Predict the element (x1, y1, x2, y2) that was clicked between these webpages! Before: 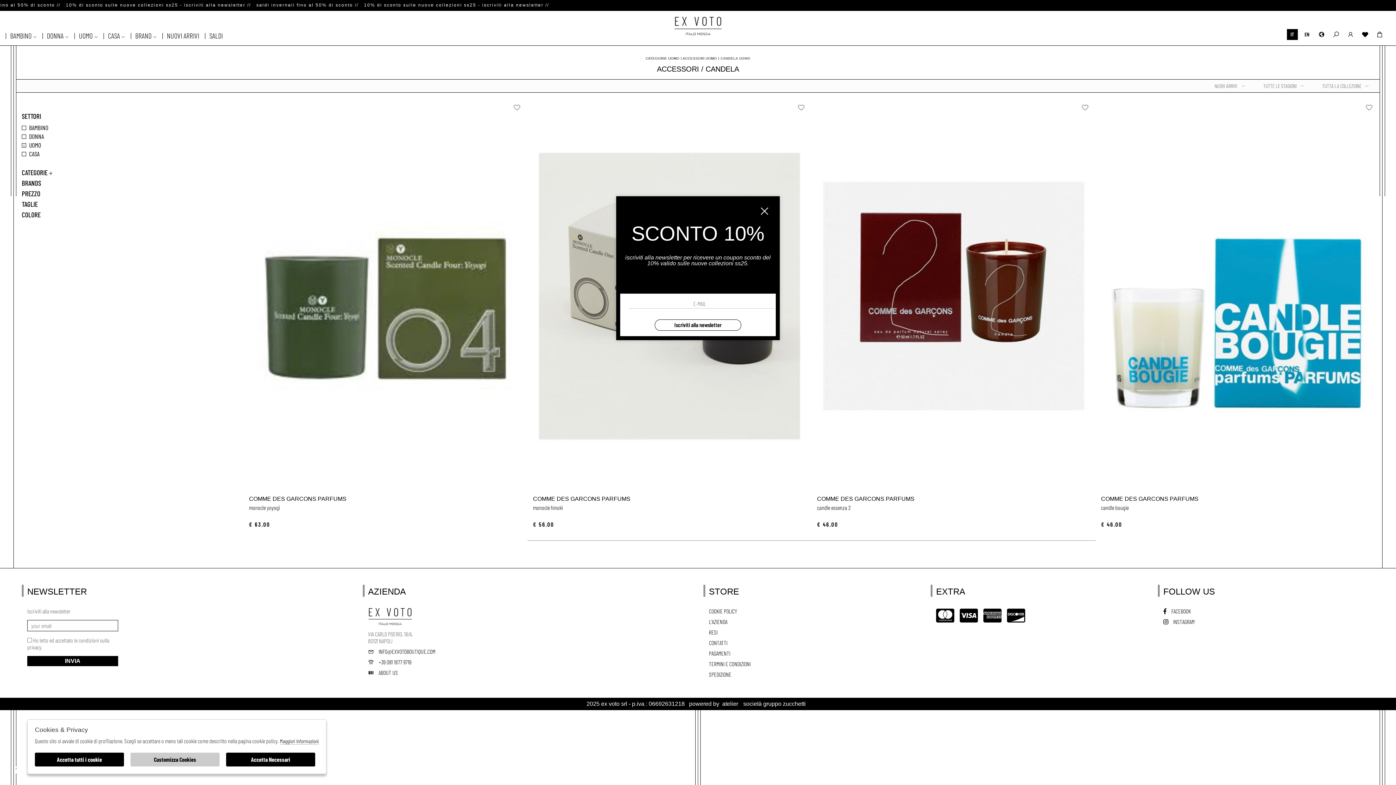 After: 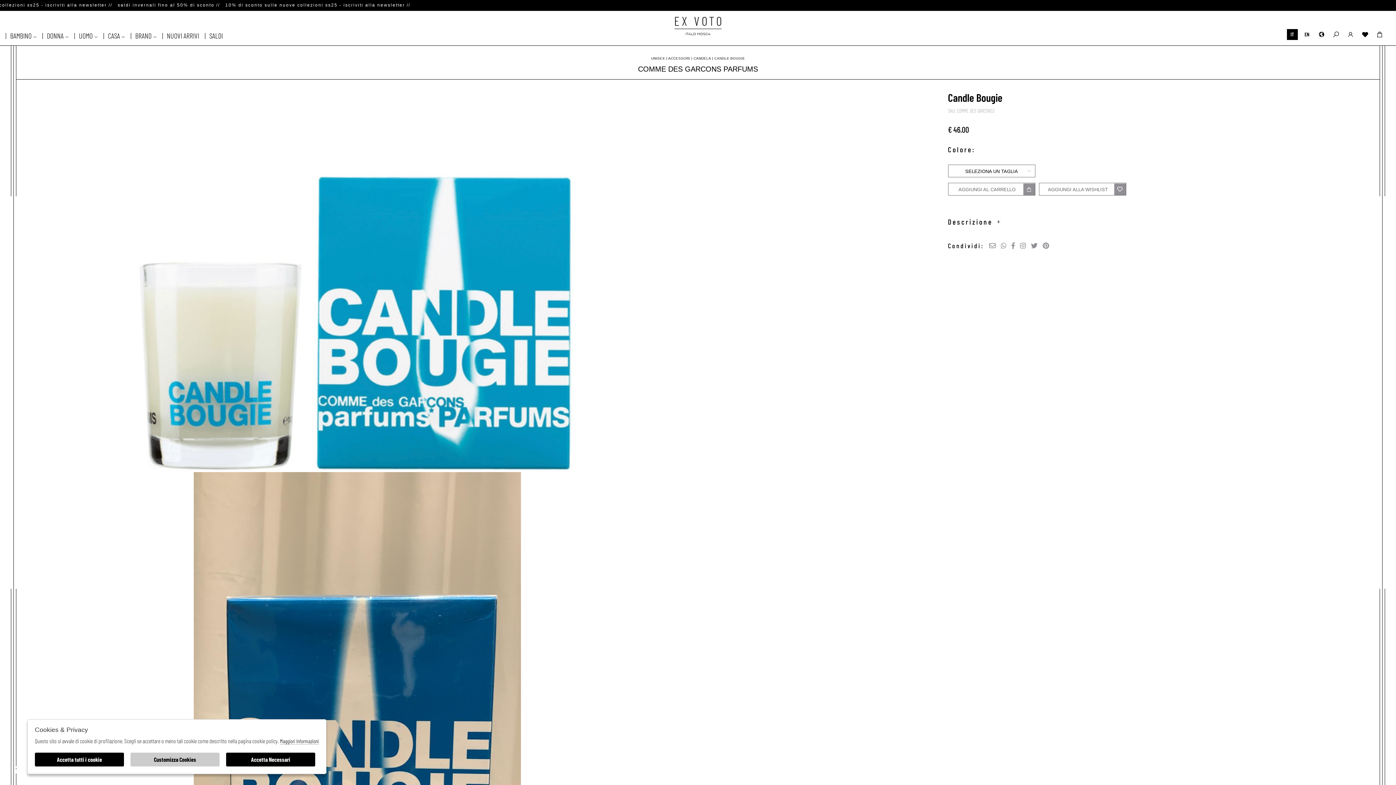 Action: label: COMME DES GARCONS PARFUMS
candle bougie
€ 46.00 bbox: (1101, 495, 1374, 527)